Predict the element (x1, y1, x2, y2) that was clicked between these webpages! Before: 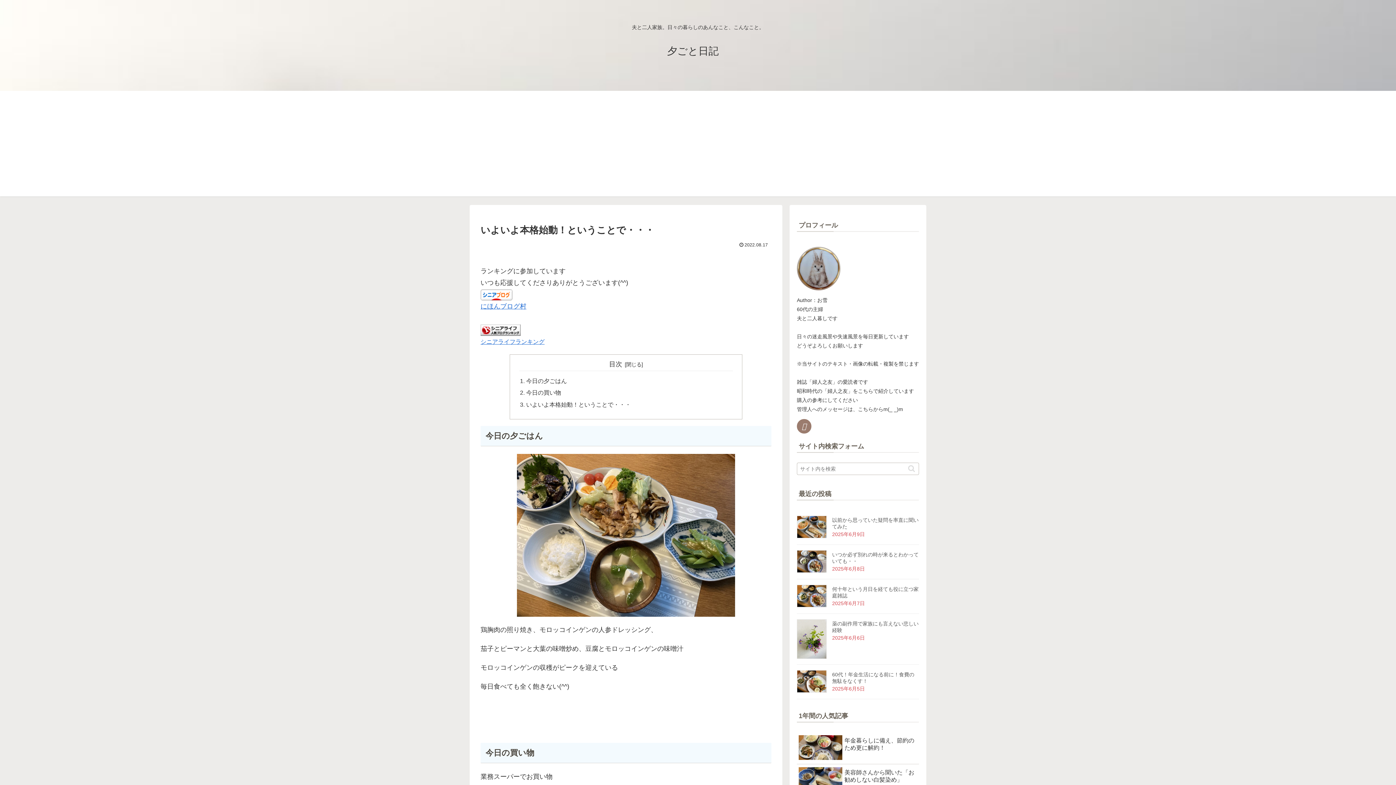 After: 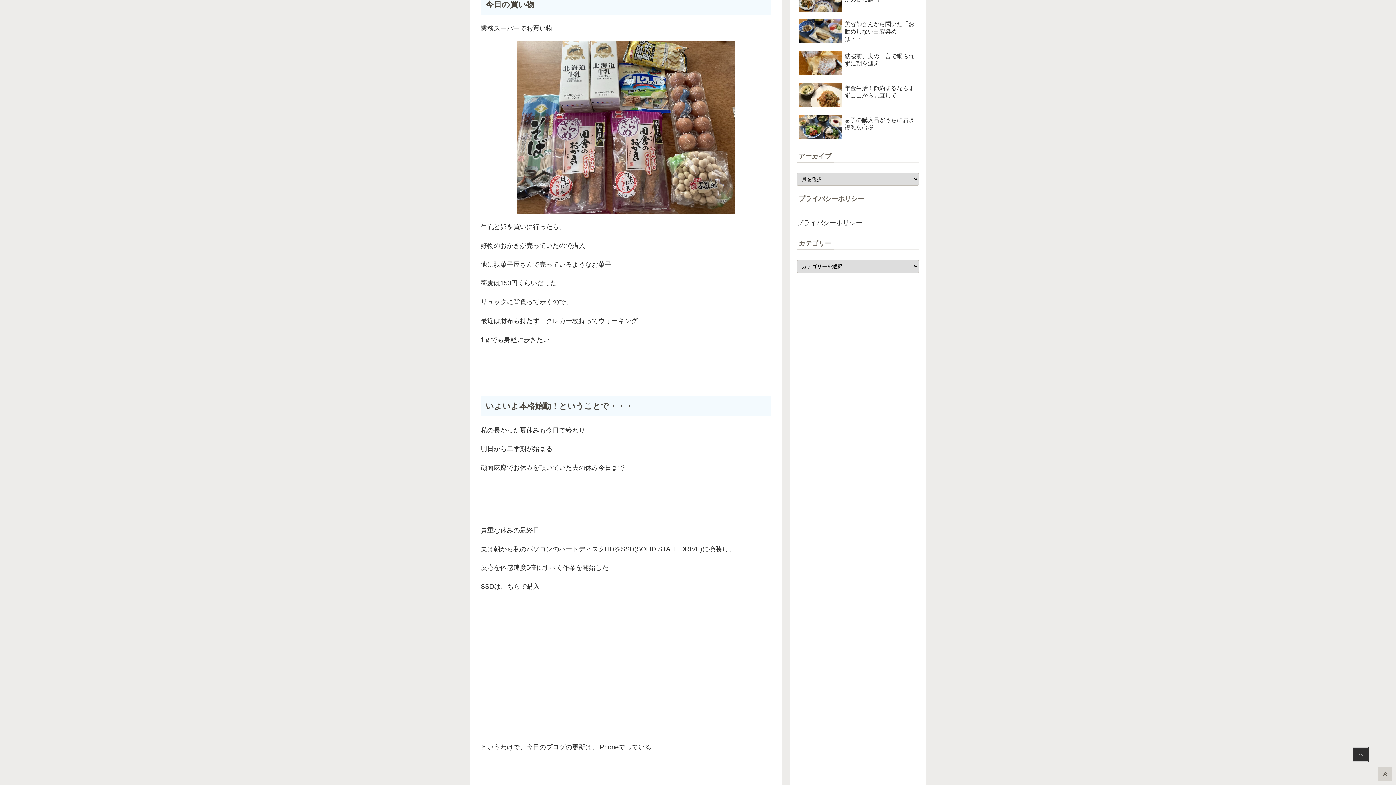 Action: label: 今日の買い物 bbox: (526, 389, 561, 396)